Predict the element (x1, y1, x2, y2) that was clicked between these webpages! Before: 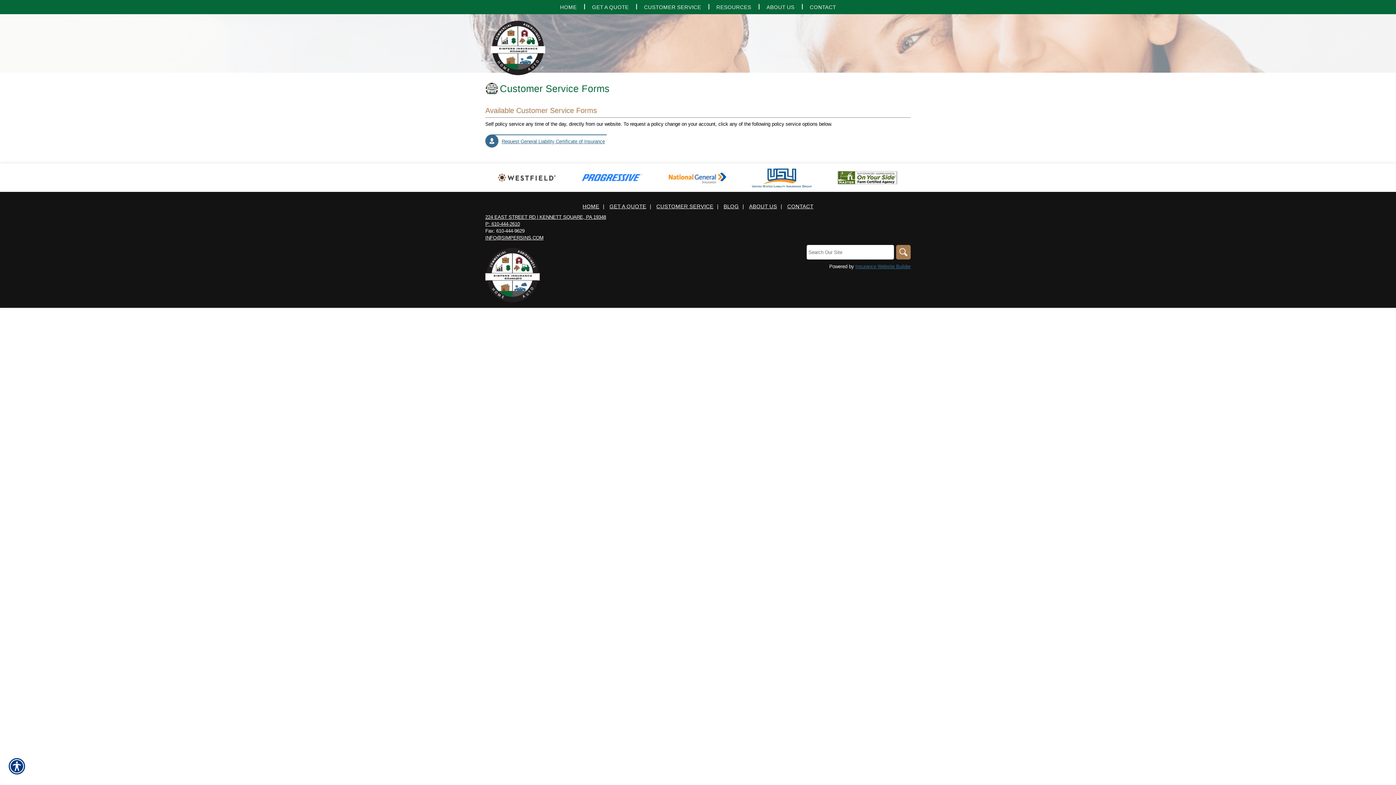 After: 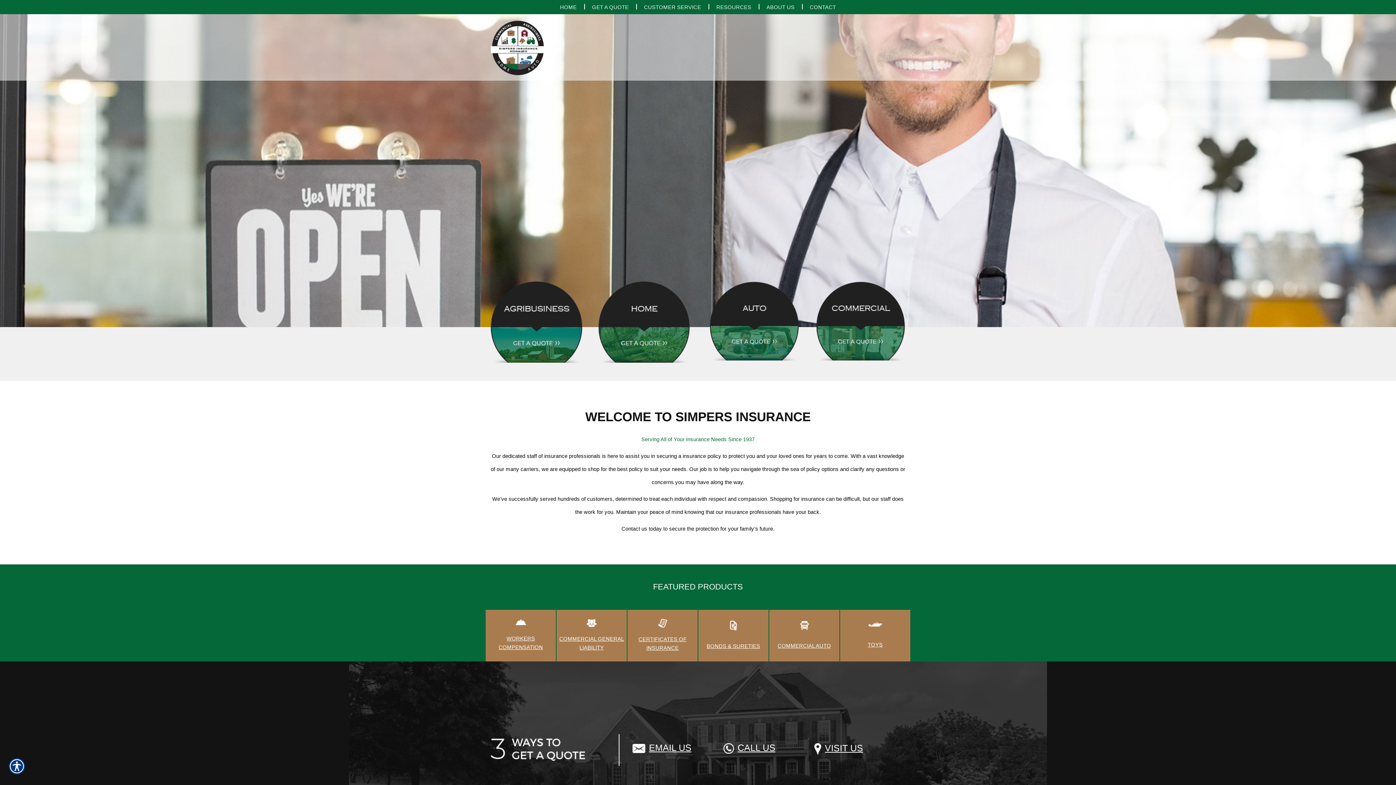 Action: bbox: (582, 203, 599, 209) label: HOME